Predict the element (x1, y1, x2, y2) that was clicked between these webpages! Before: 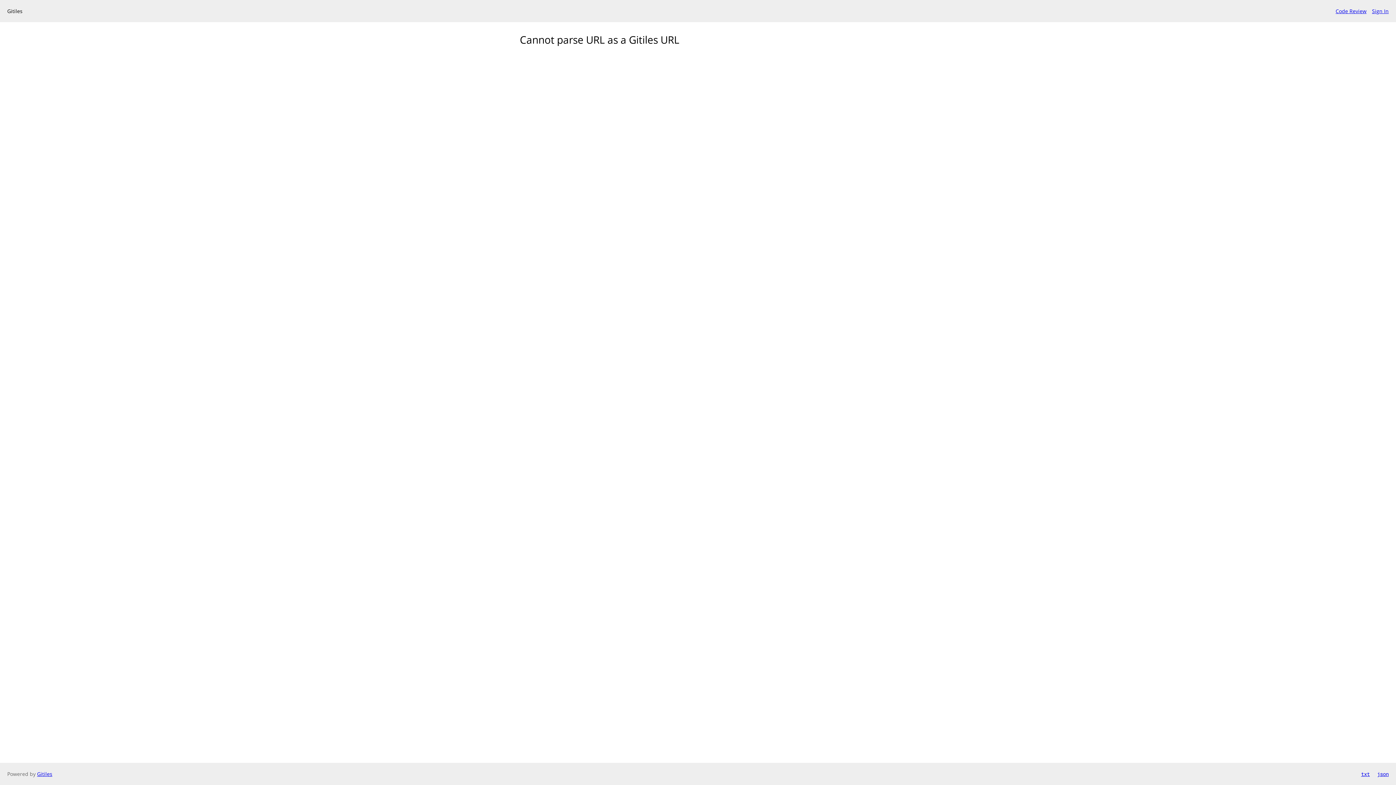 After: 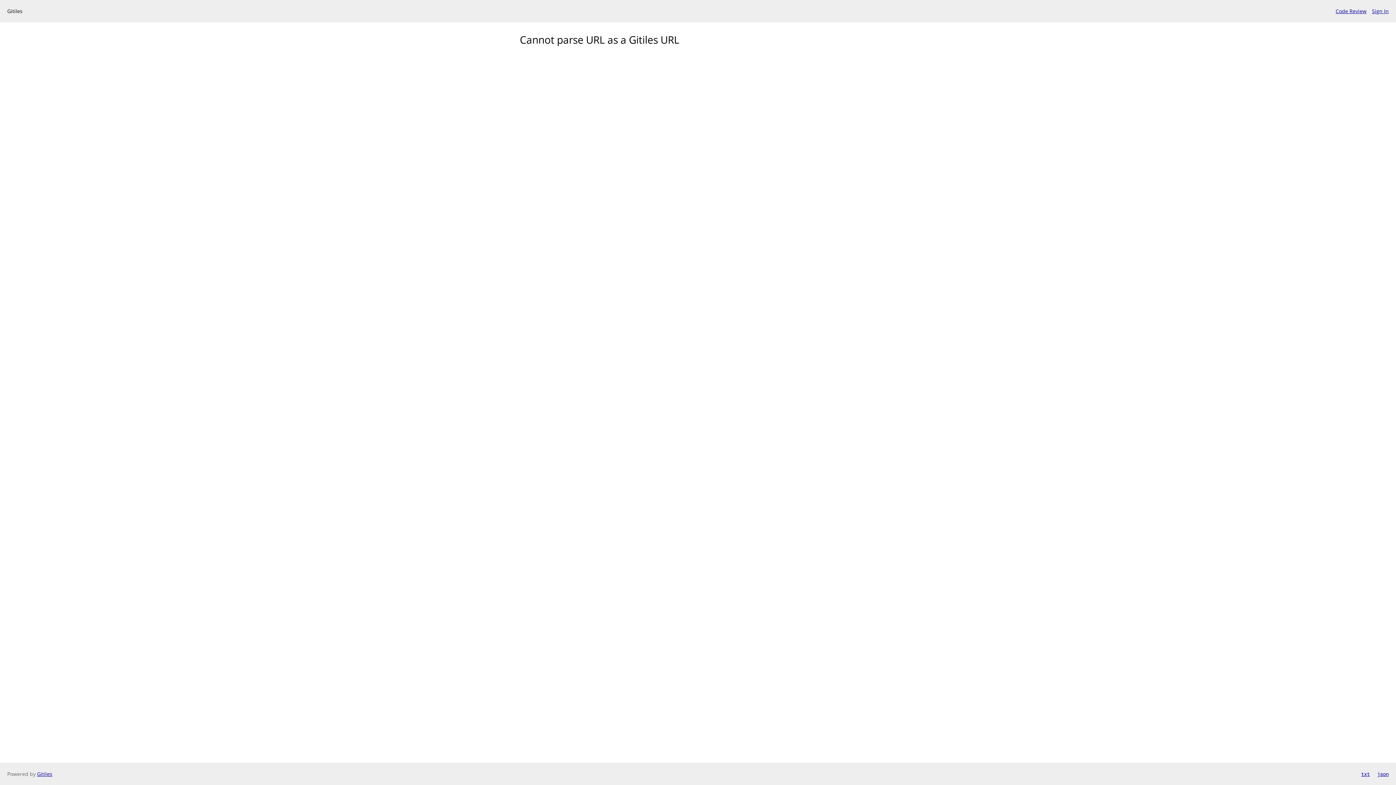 Action: label: txt bbox: (1361, 770, 1370, 778)